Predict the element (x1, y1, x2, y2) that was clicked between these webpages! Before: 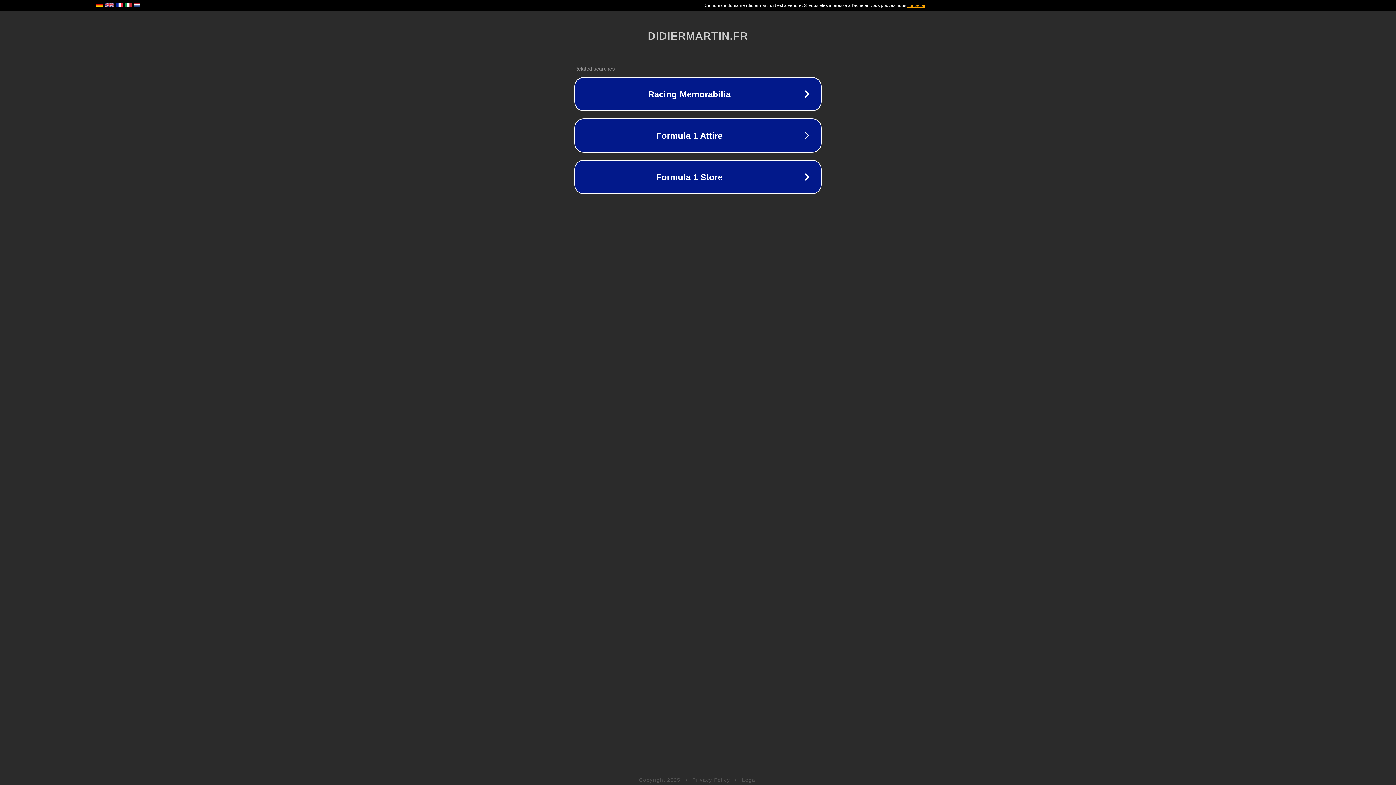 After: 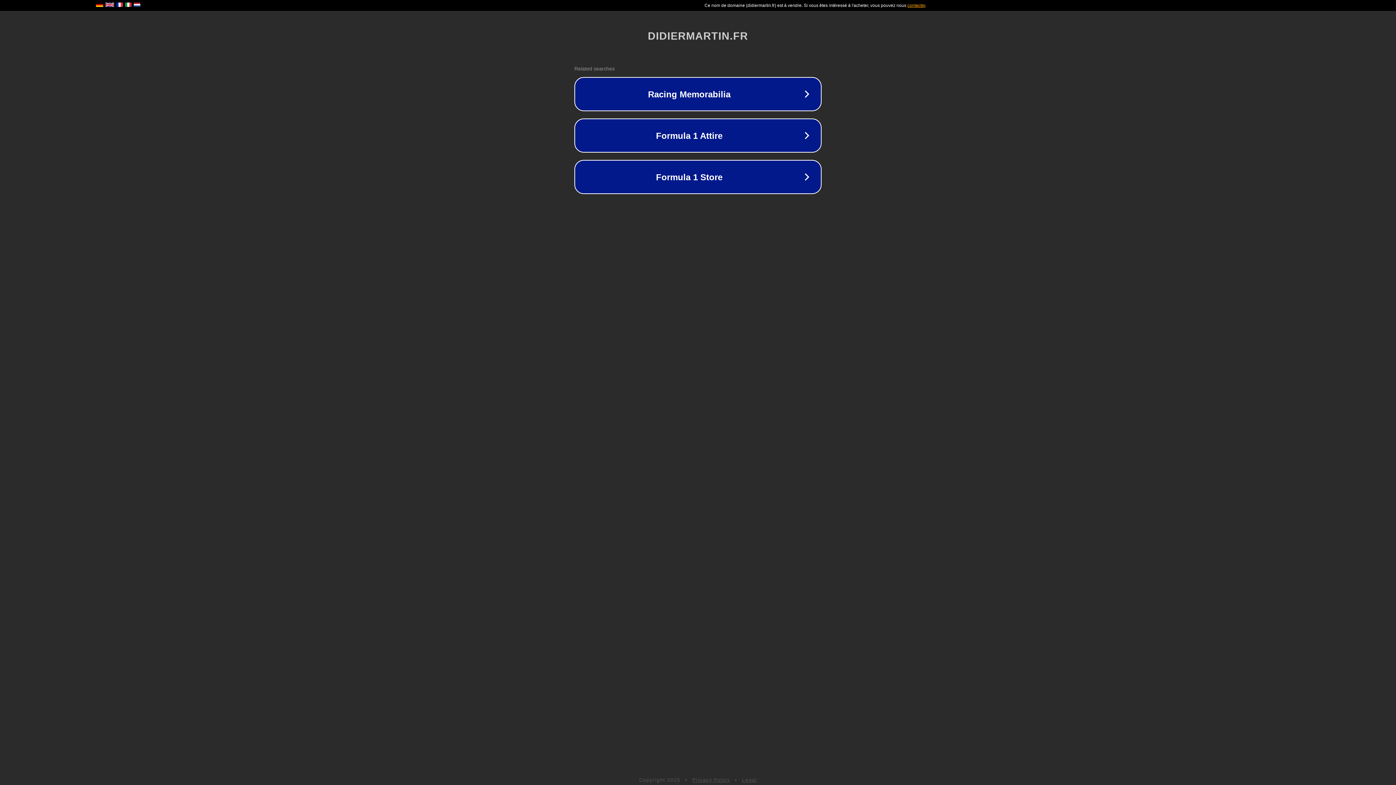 Action: label: Privacy Policy bbox: (692, 777, 730, 783)